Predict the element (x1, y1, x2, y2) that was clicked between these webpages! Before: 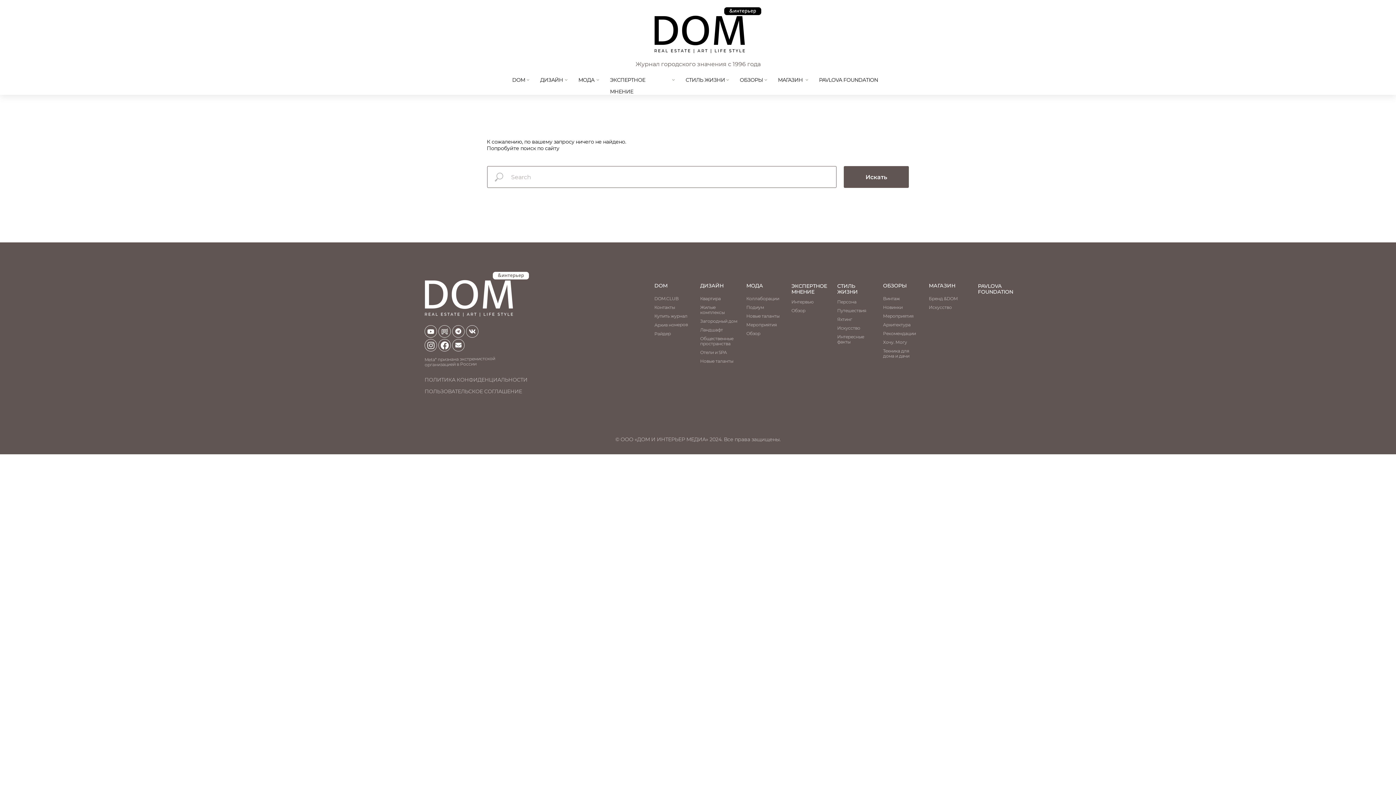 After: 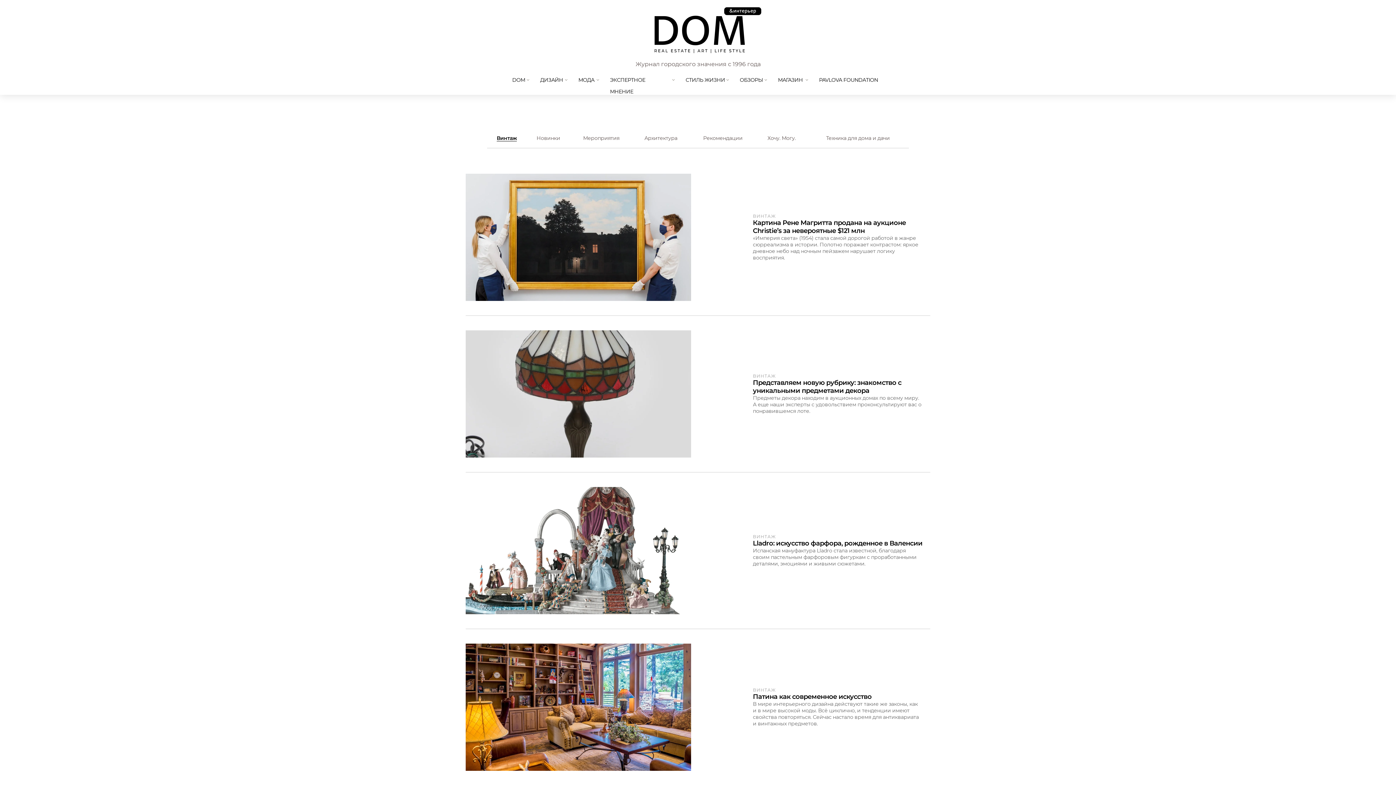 Action: label: ОБЗОРЫ bbox: (883, 282, 906, 289)